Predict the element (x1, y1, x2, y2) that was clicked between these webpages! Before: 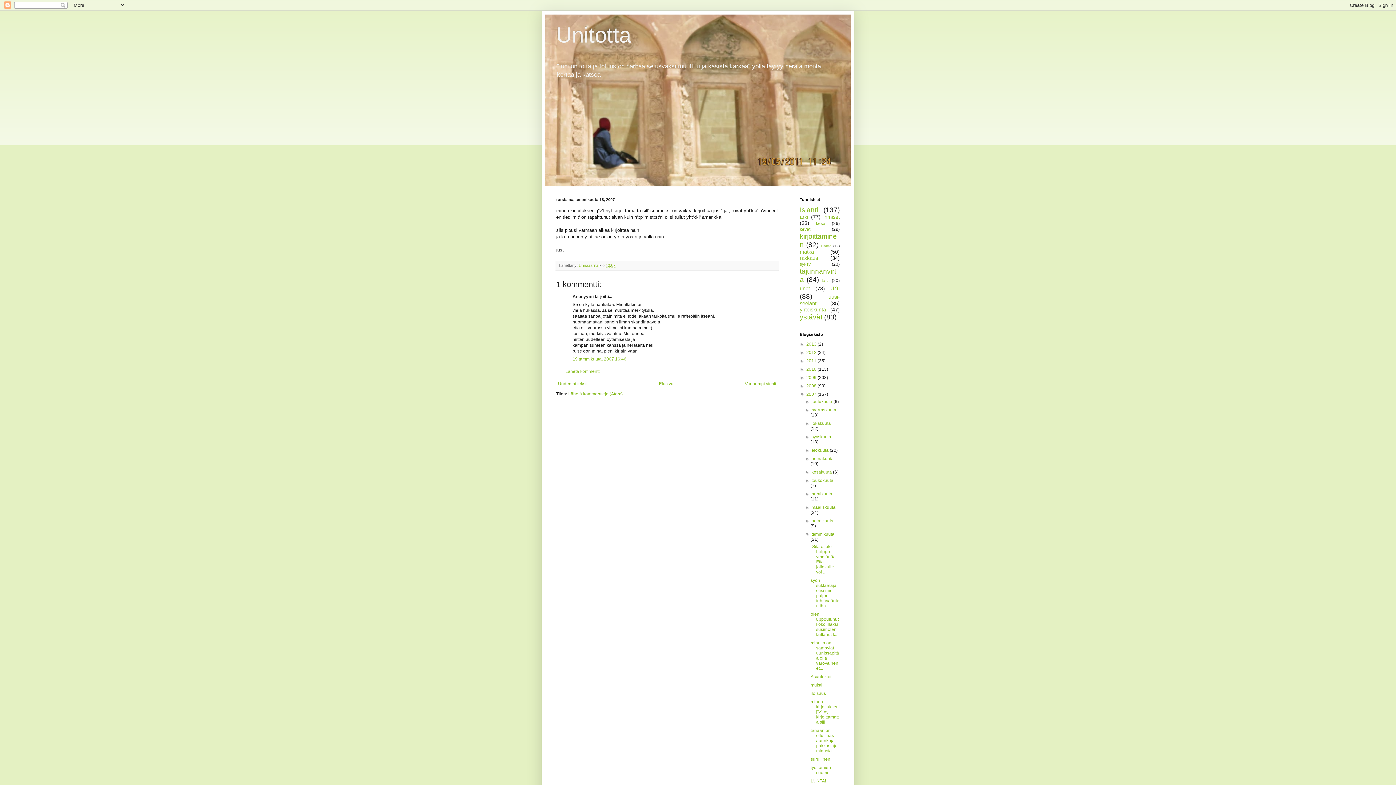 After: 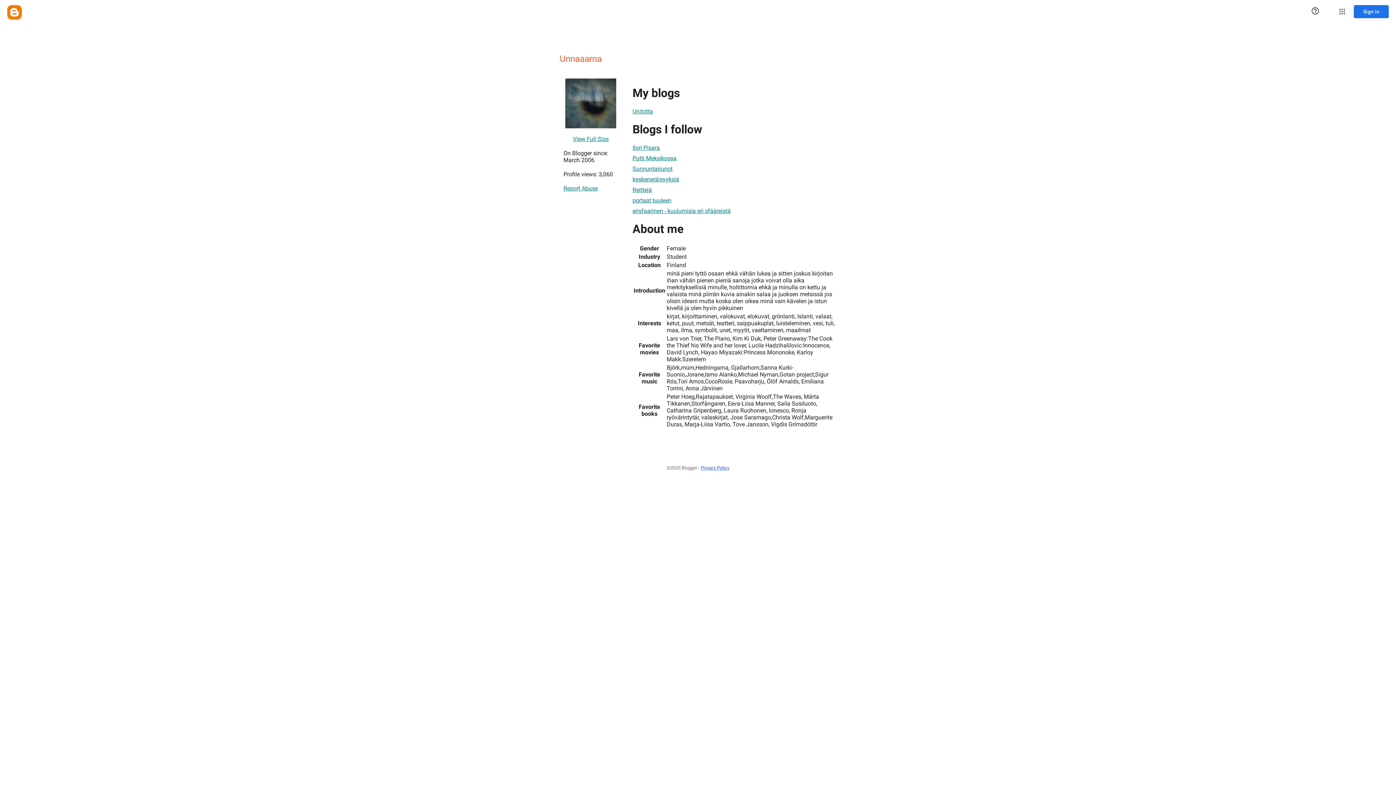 Action: label: Unnaaarna  bbox: (578, 263, 599, 267)